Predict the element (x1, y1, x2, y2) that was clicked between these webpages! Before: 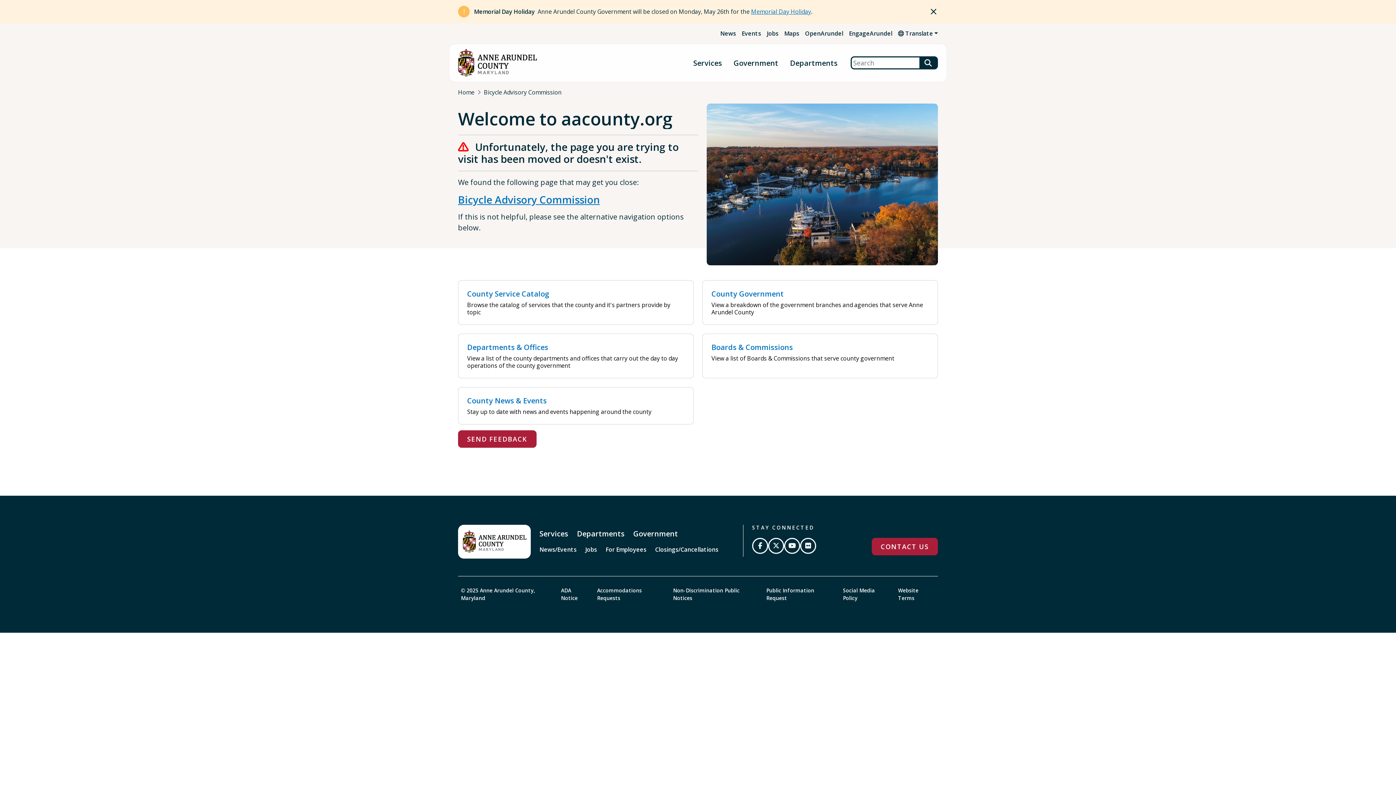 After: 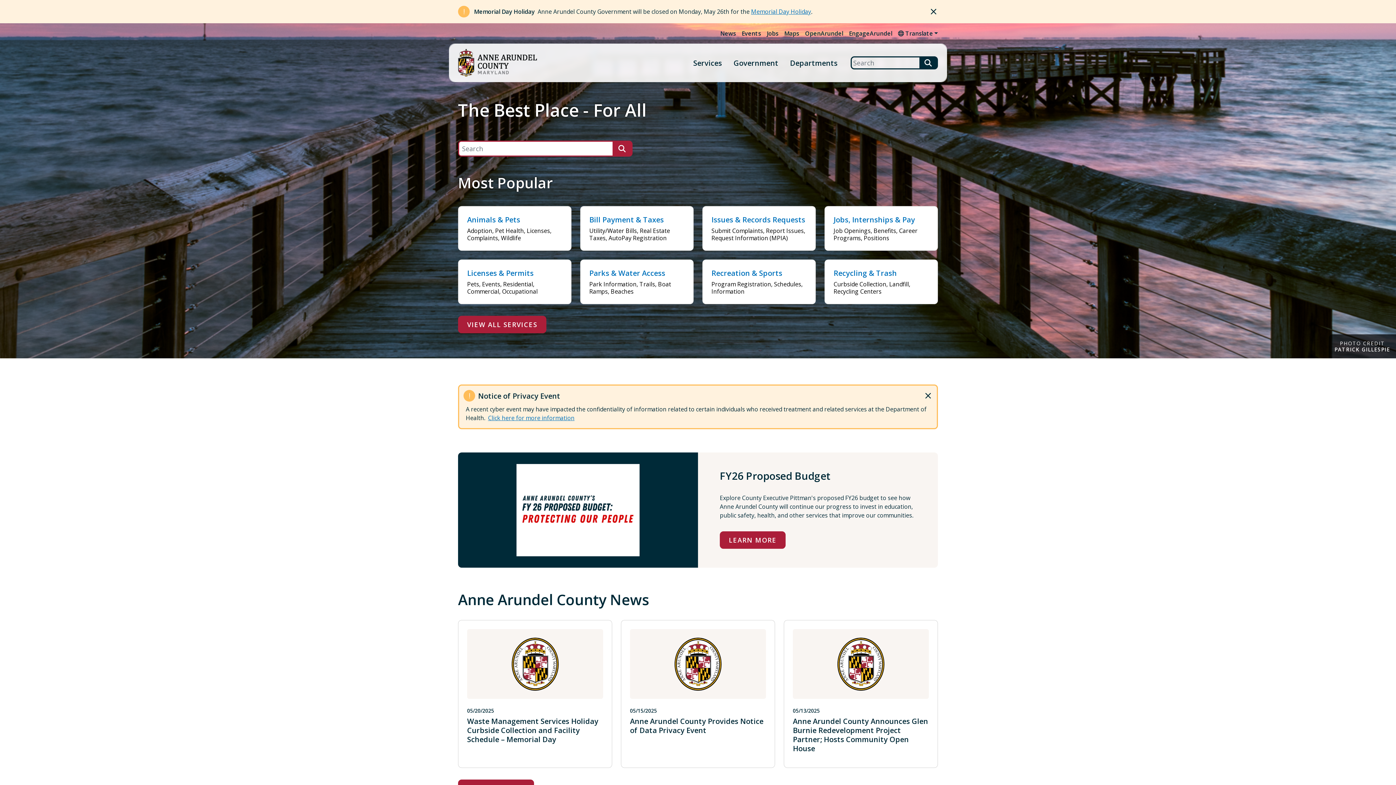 Action: label: Home bbox: (458, 88, 474, 96)